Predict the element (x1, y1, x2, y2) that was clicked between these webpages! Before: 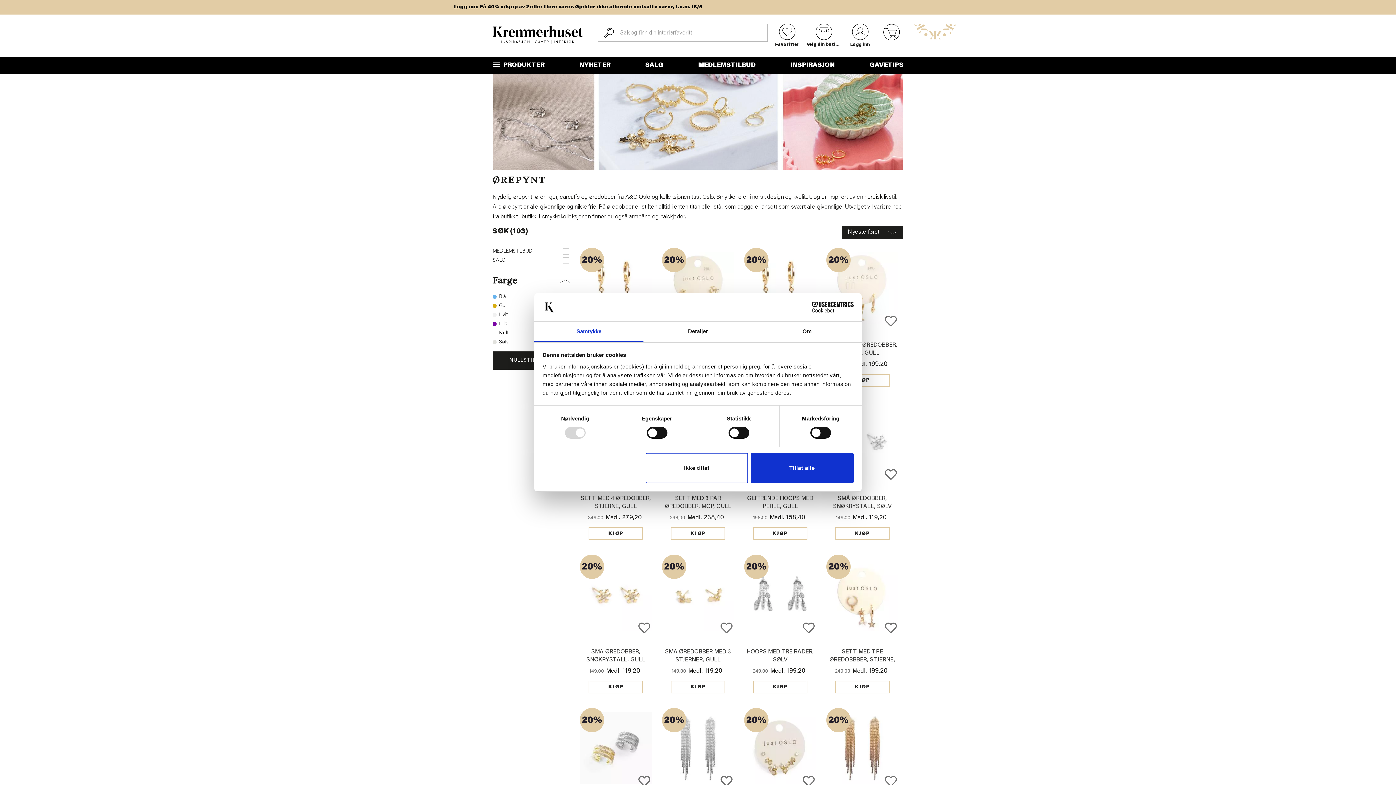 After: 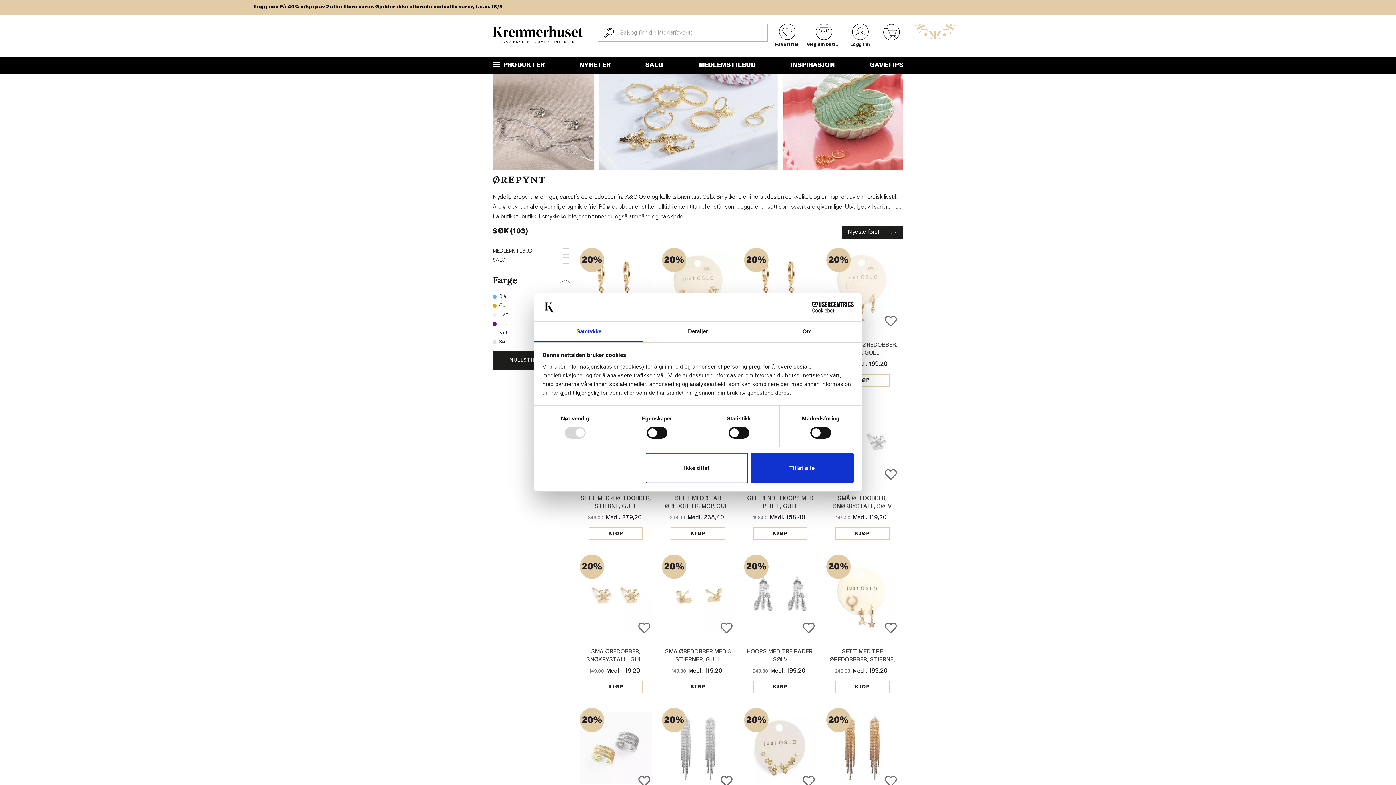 Action: bbox: (790, 301, 853, 312) label: Cookiebot - opens in a new window